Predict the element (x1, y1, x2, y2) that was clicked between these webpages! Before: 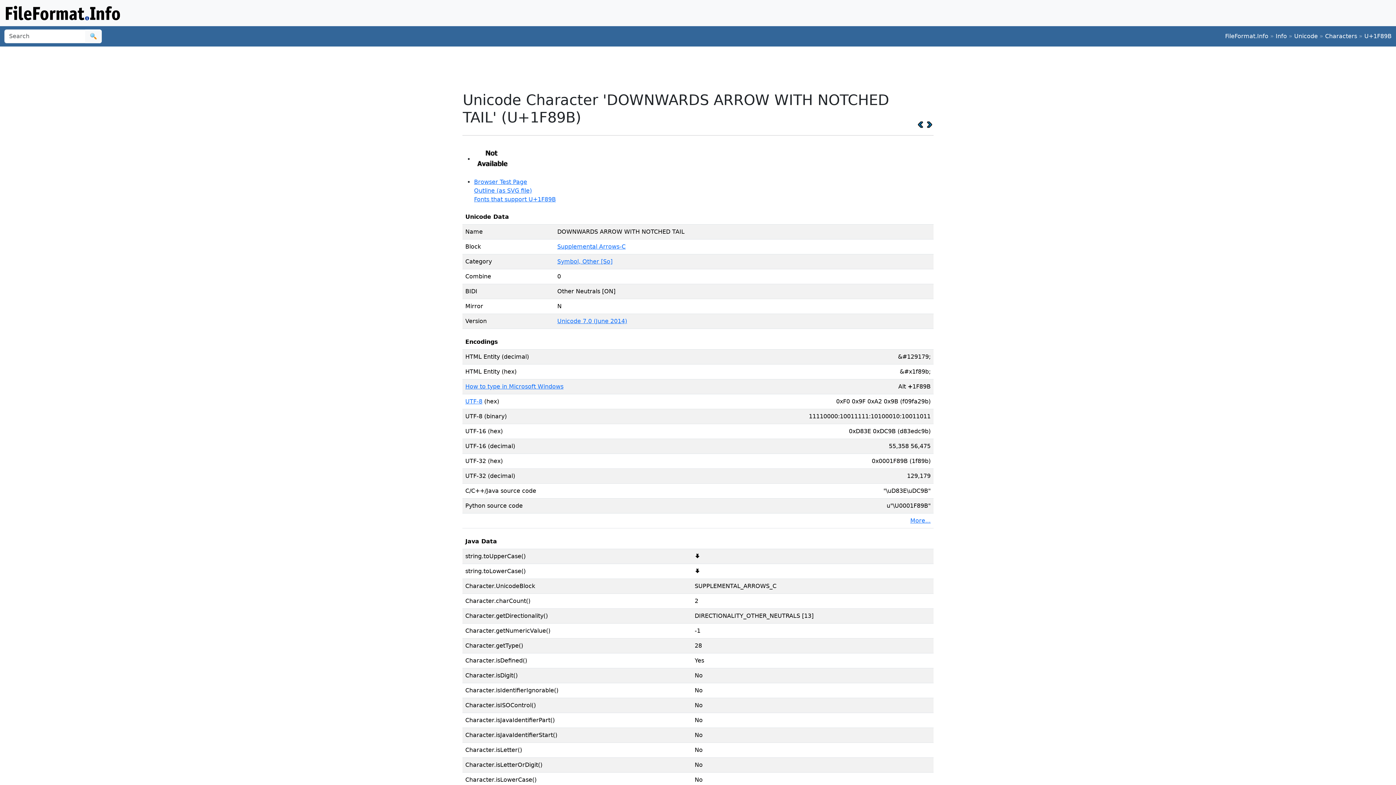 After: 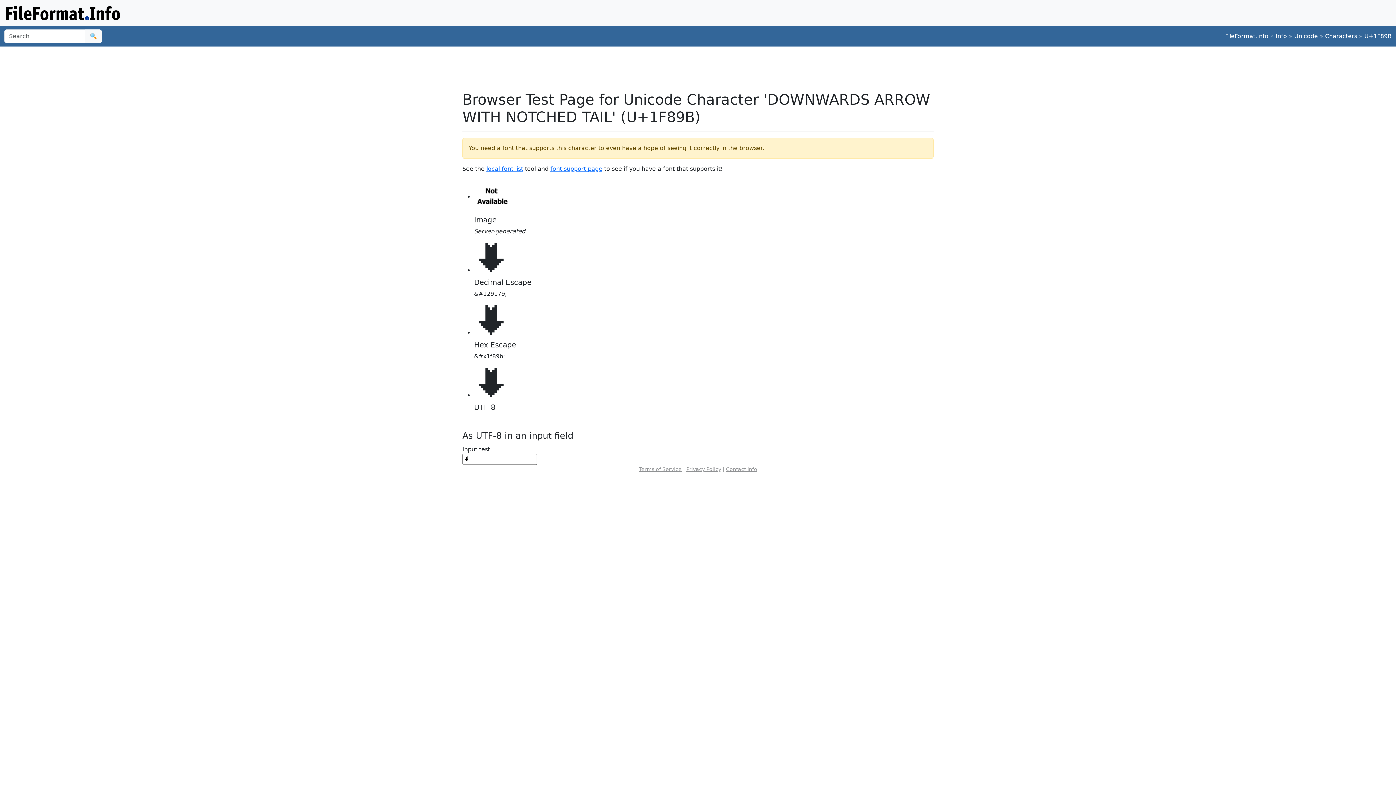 Action: bbox: (474, 155, 510, 162)